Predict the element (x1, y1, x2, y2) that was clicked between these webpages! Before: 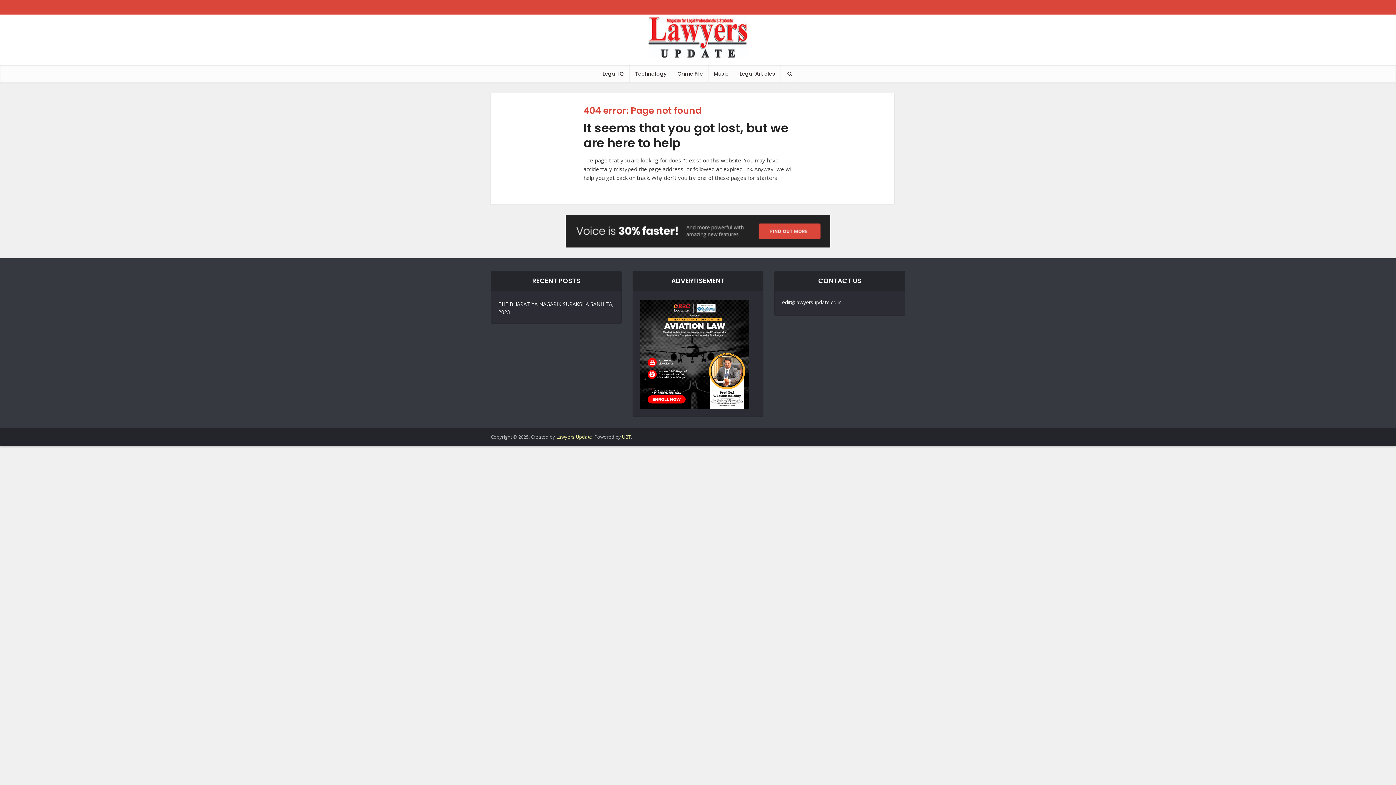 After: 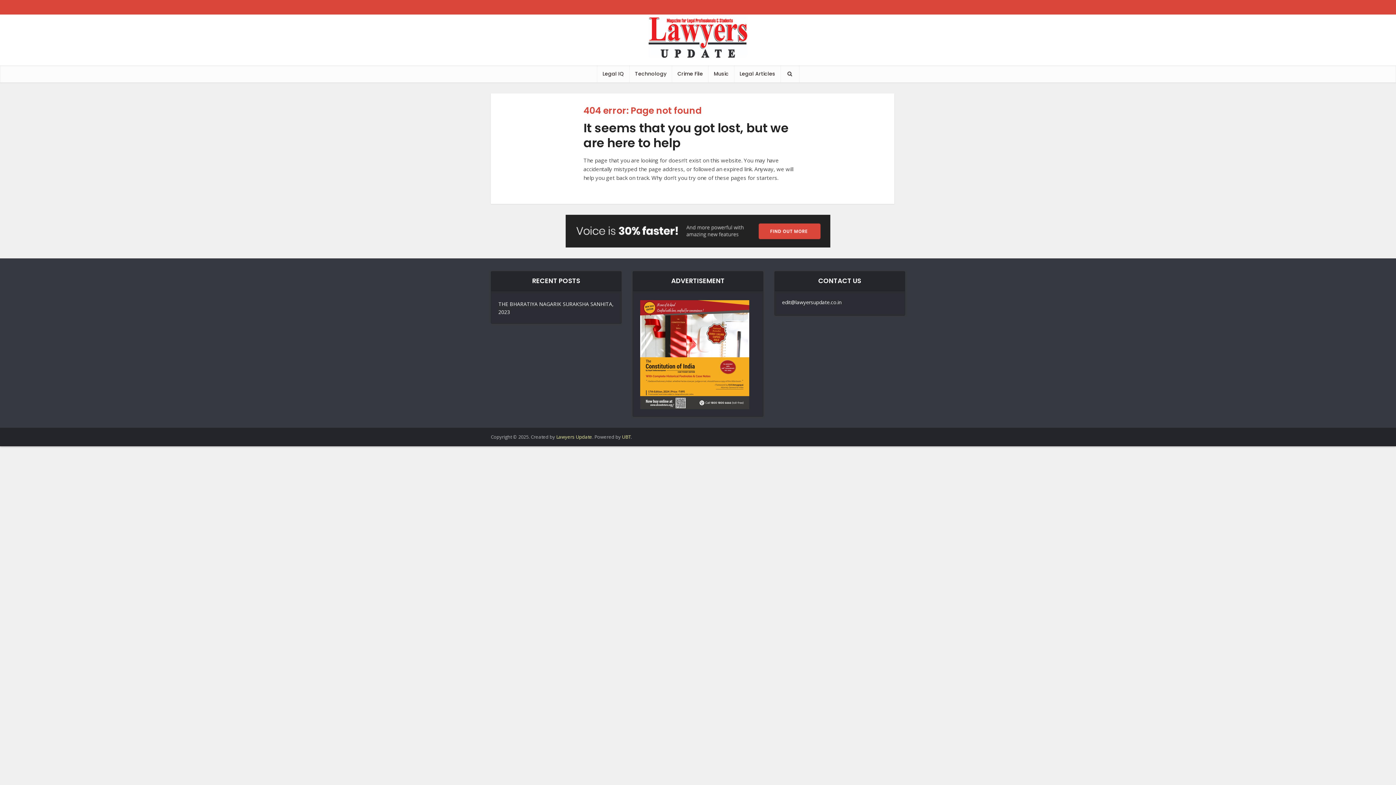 Action: bbox: (565, 226, 830, 234)